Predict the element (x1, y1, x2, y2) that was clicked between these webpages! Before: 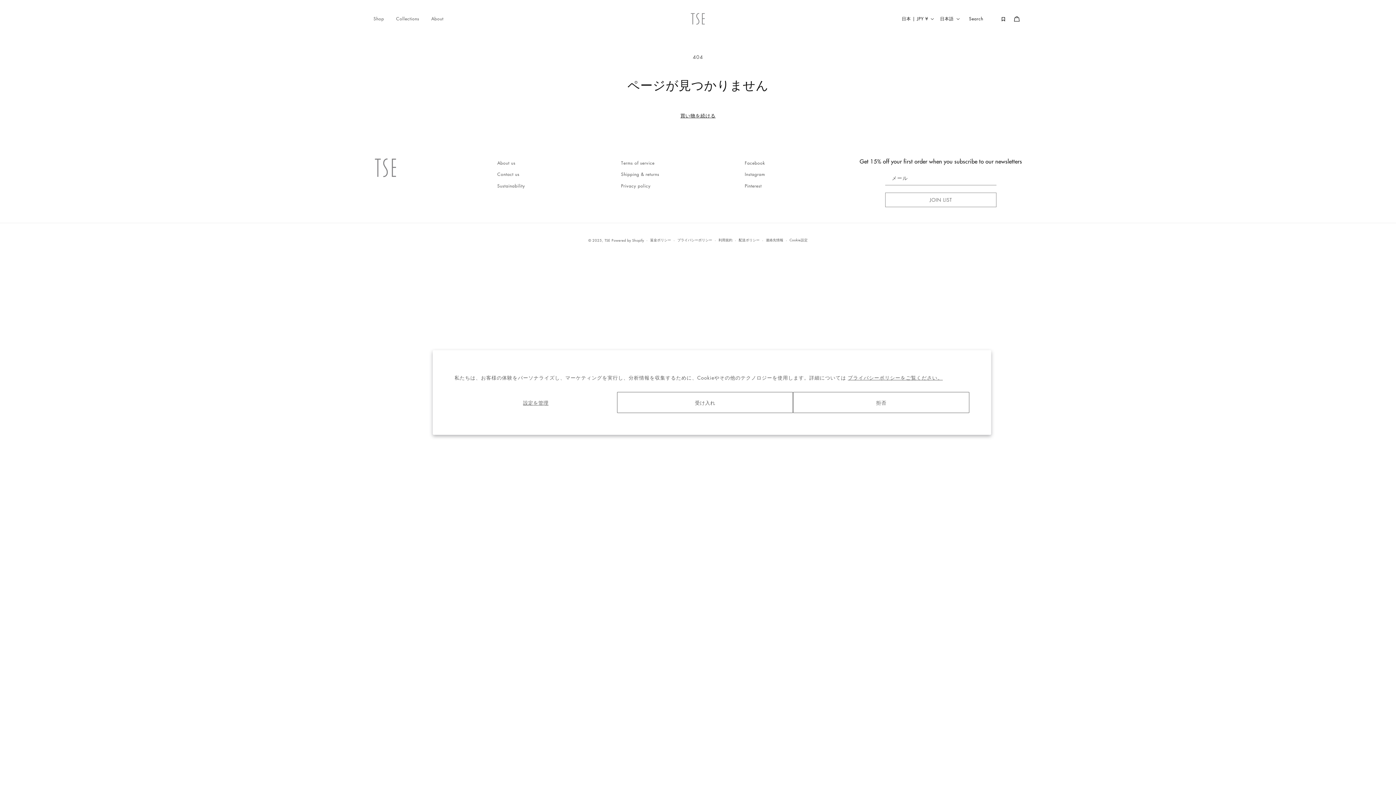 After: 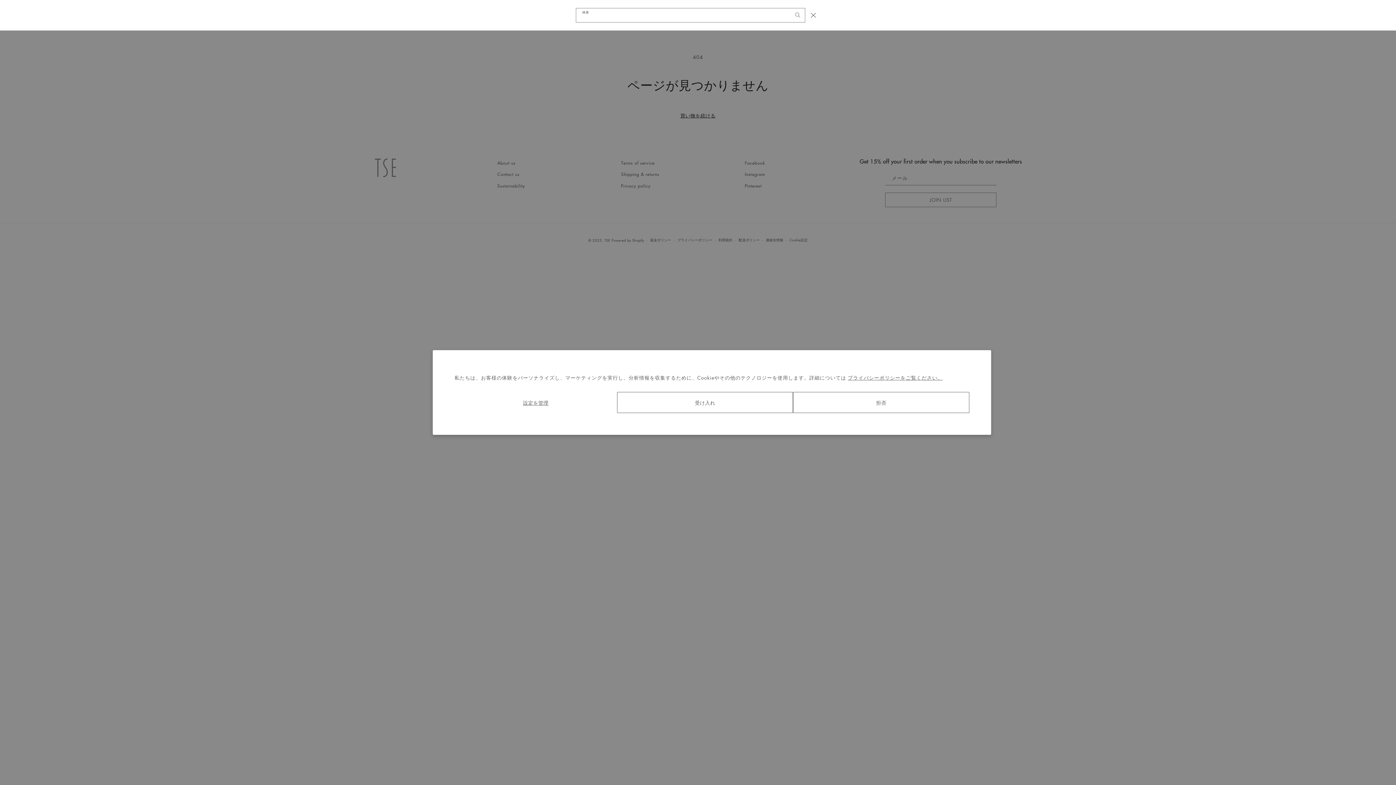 Action: label: 検索 bbox: (969, 11, 983, 25)